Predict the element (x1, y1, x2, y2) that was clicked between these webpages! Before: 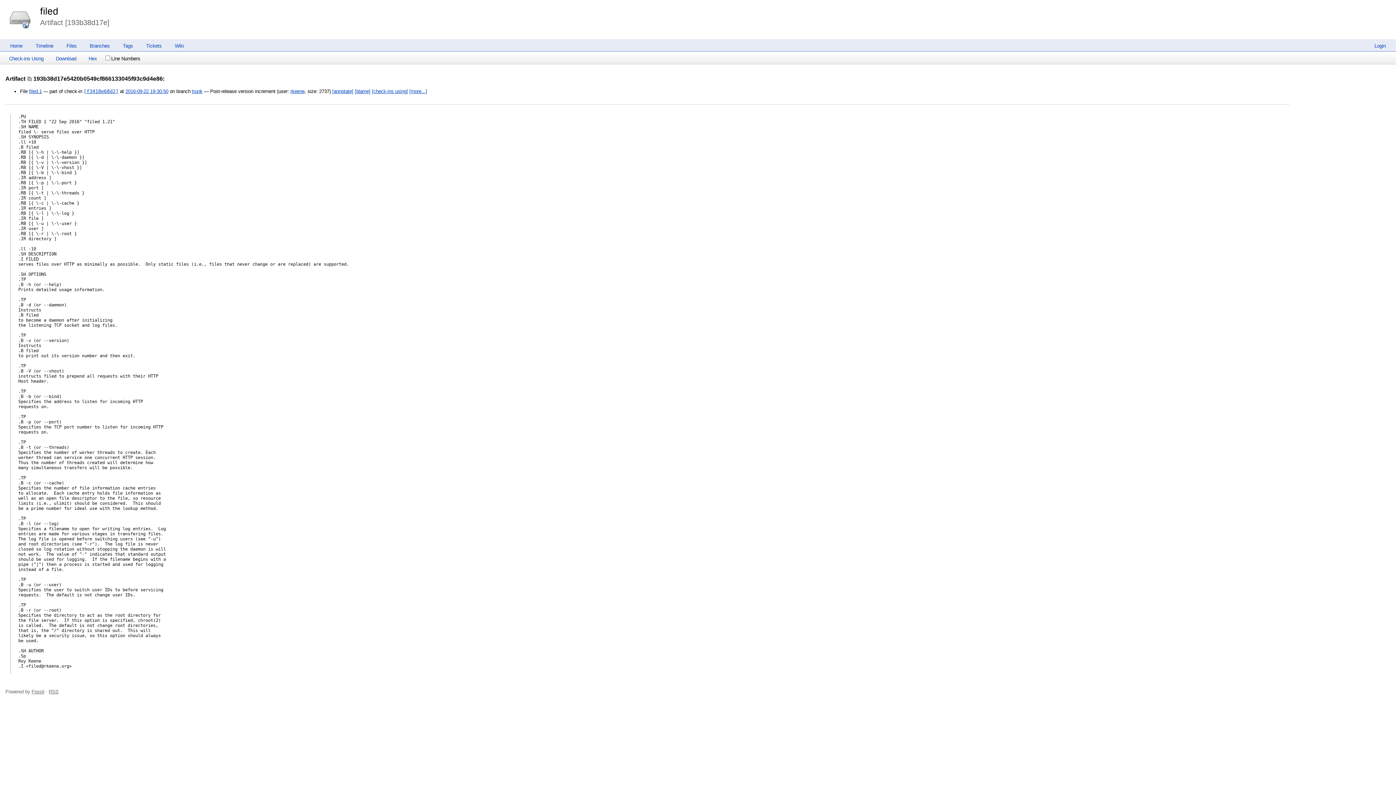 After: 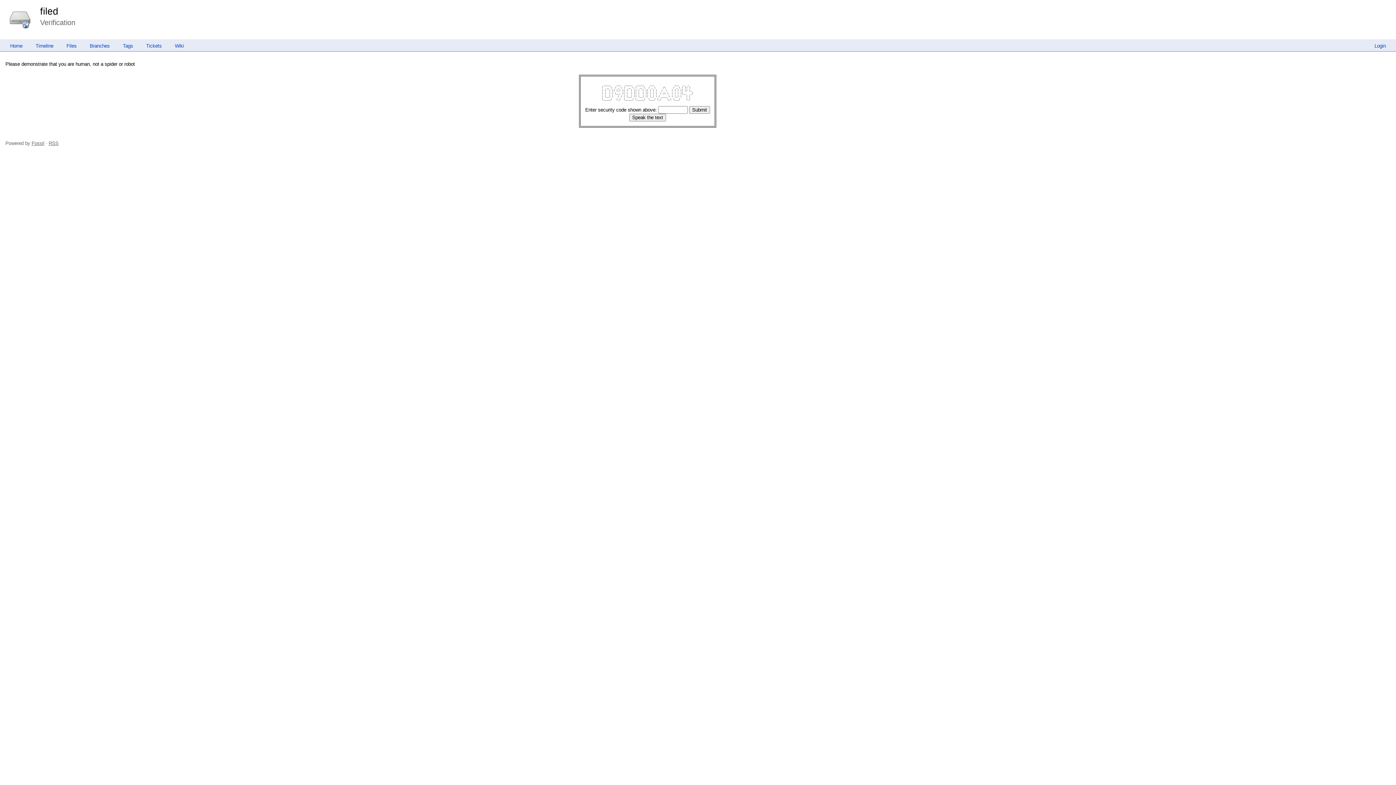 Action: bbox: (354, 88, 370, 94) label: [blame]